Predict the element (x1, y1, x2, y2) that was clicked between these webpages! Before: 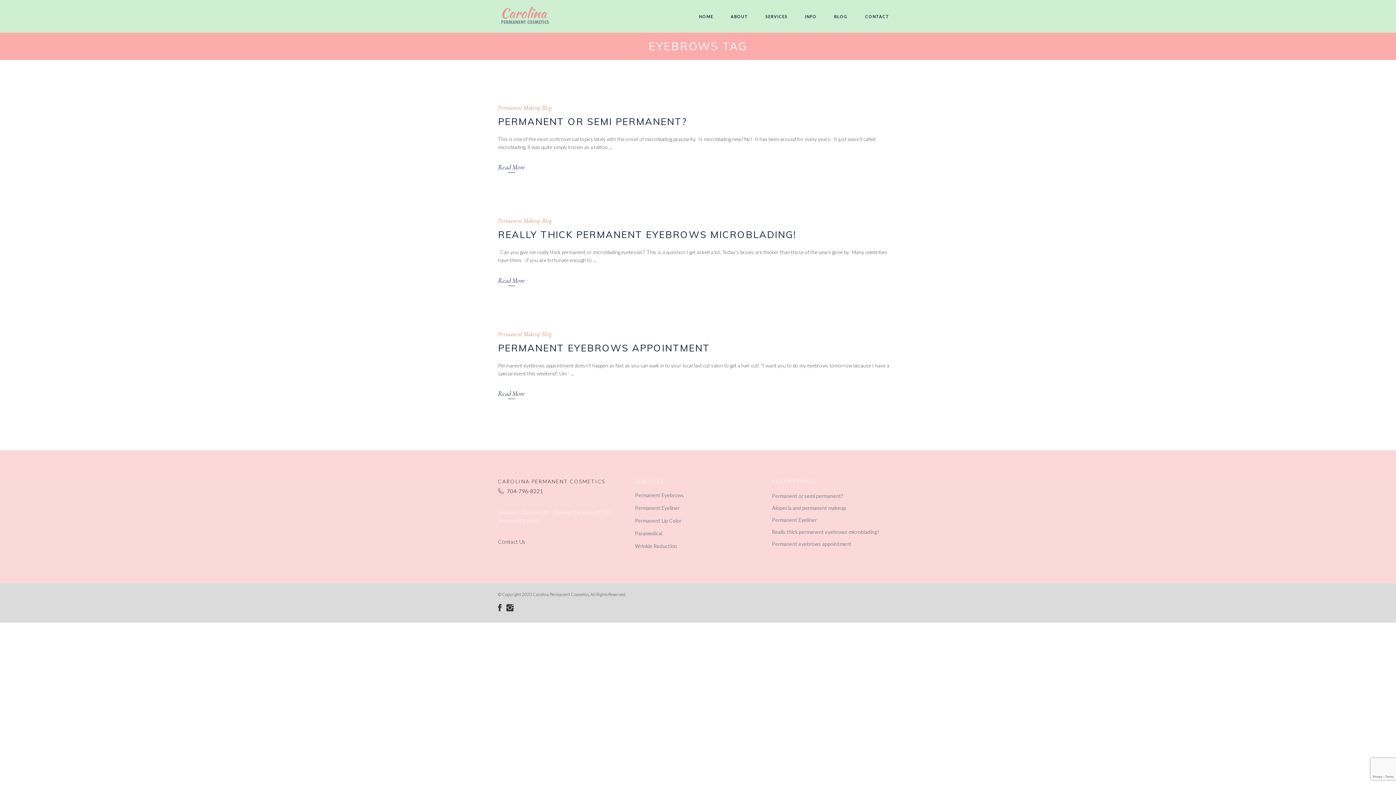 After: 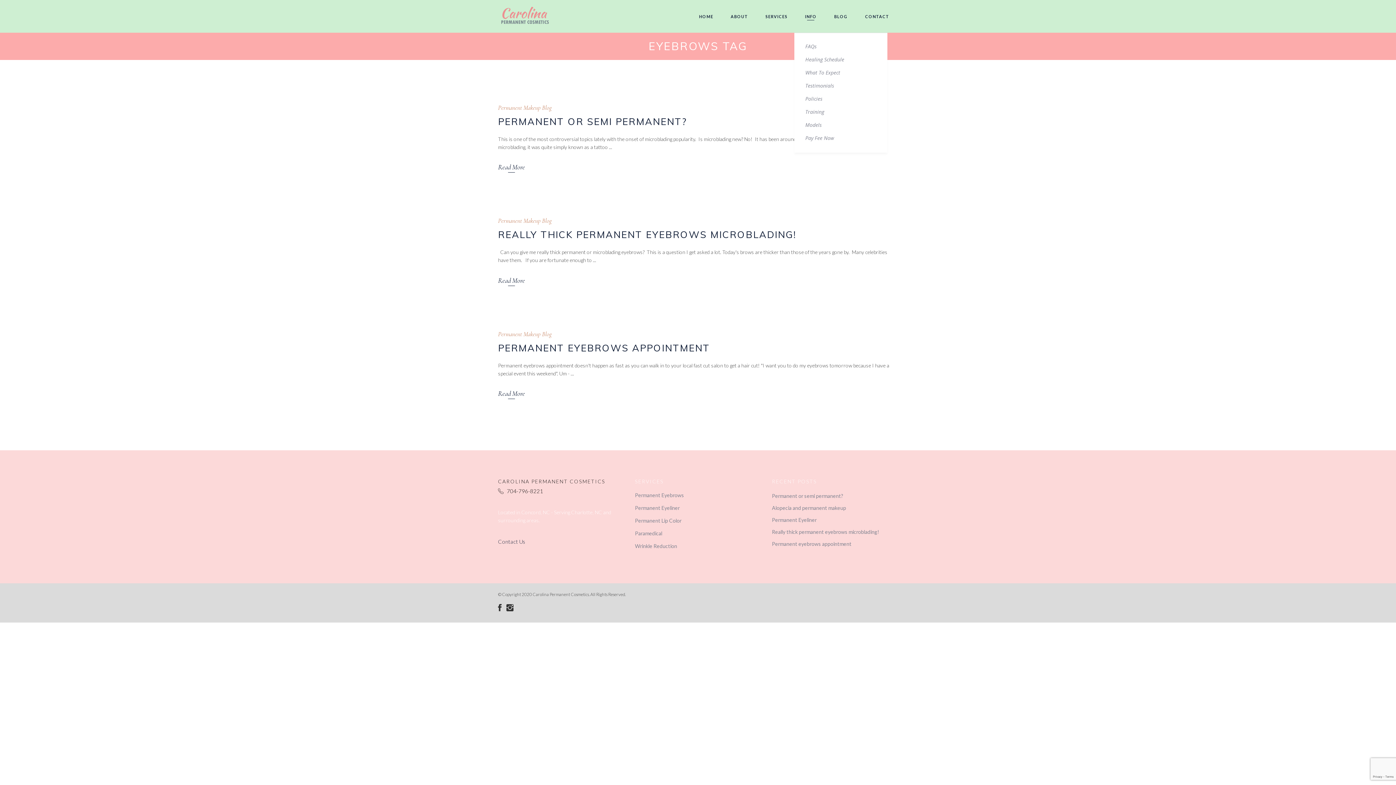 Action: label: INFO bbox: (796, 12, 825, 20)